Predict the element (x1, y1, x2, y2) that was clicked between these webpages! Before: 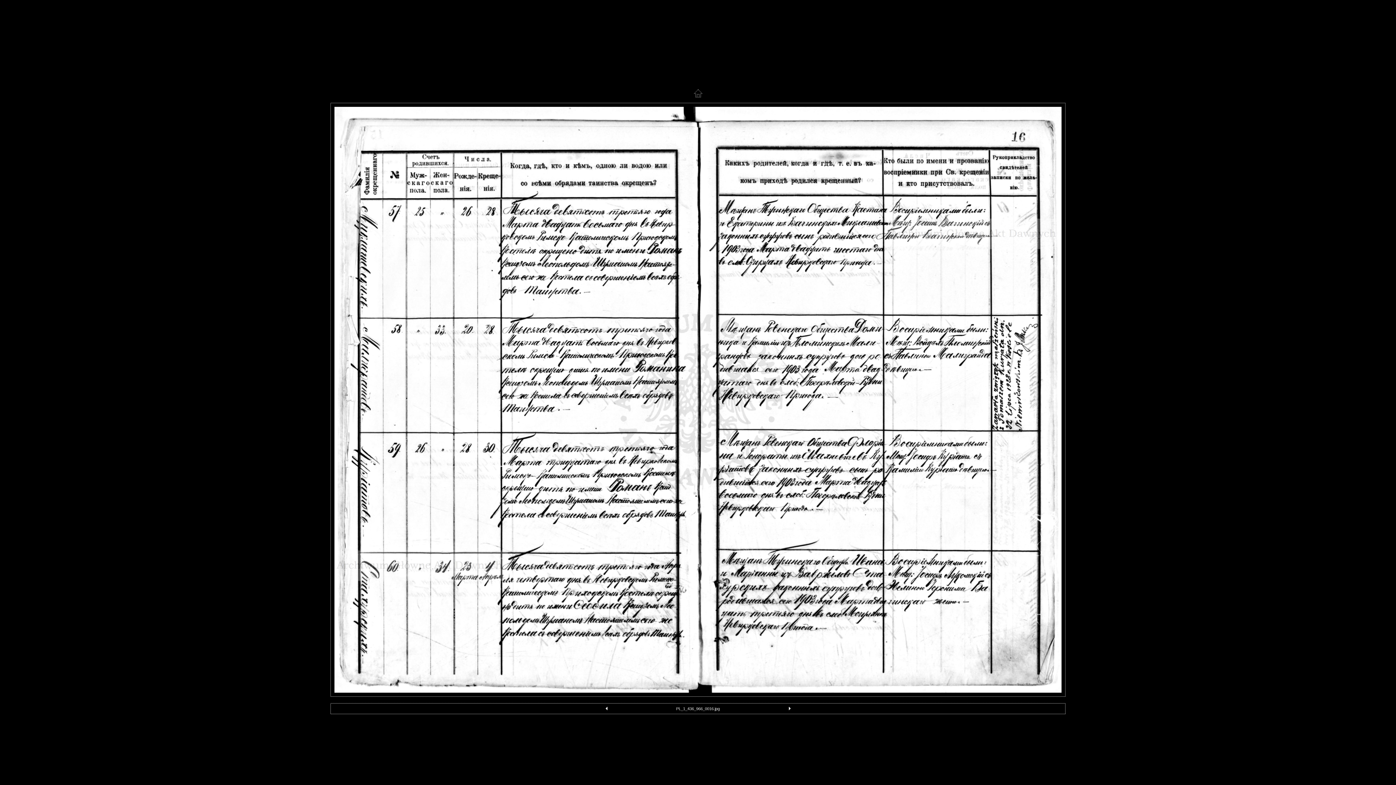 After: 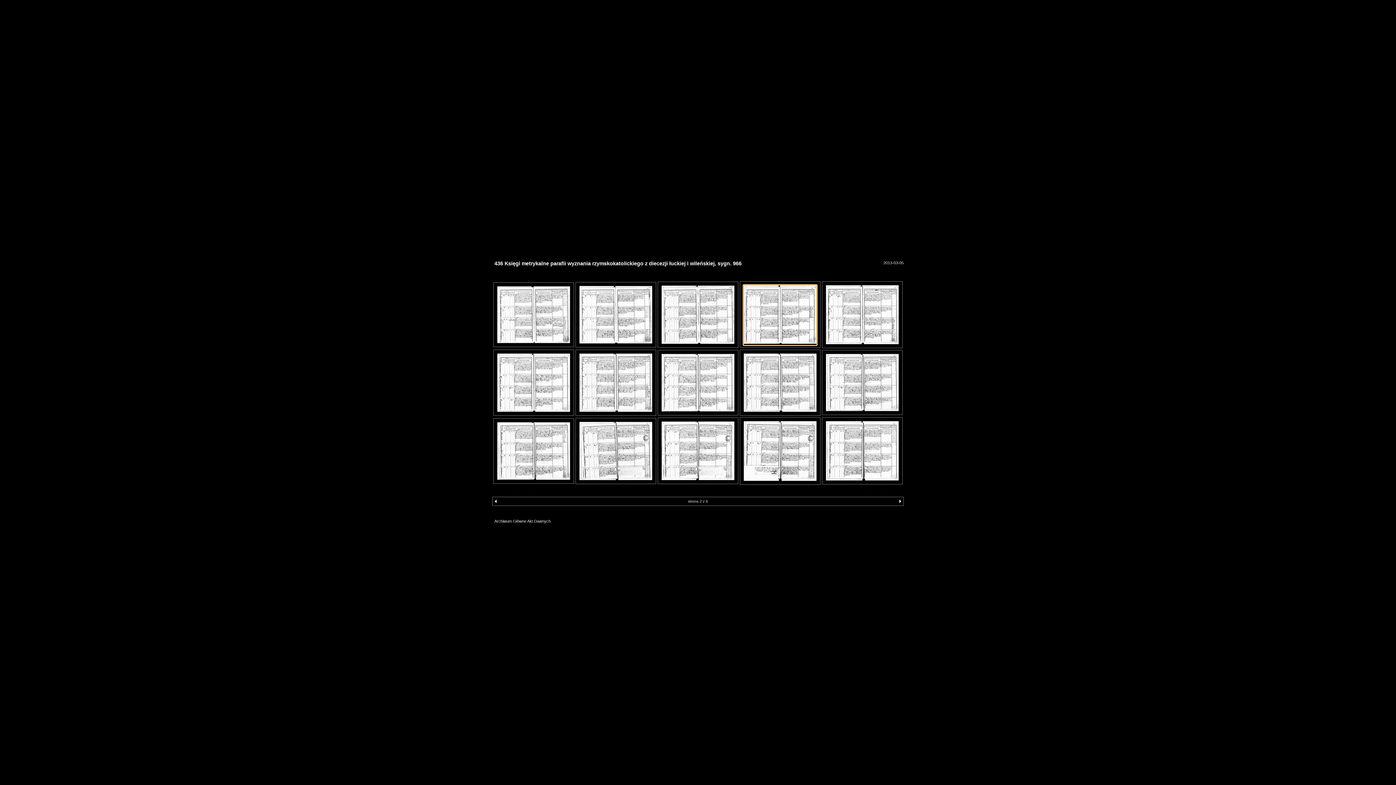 Action: bbox: (334, 688, 1061, 694)